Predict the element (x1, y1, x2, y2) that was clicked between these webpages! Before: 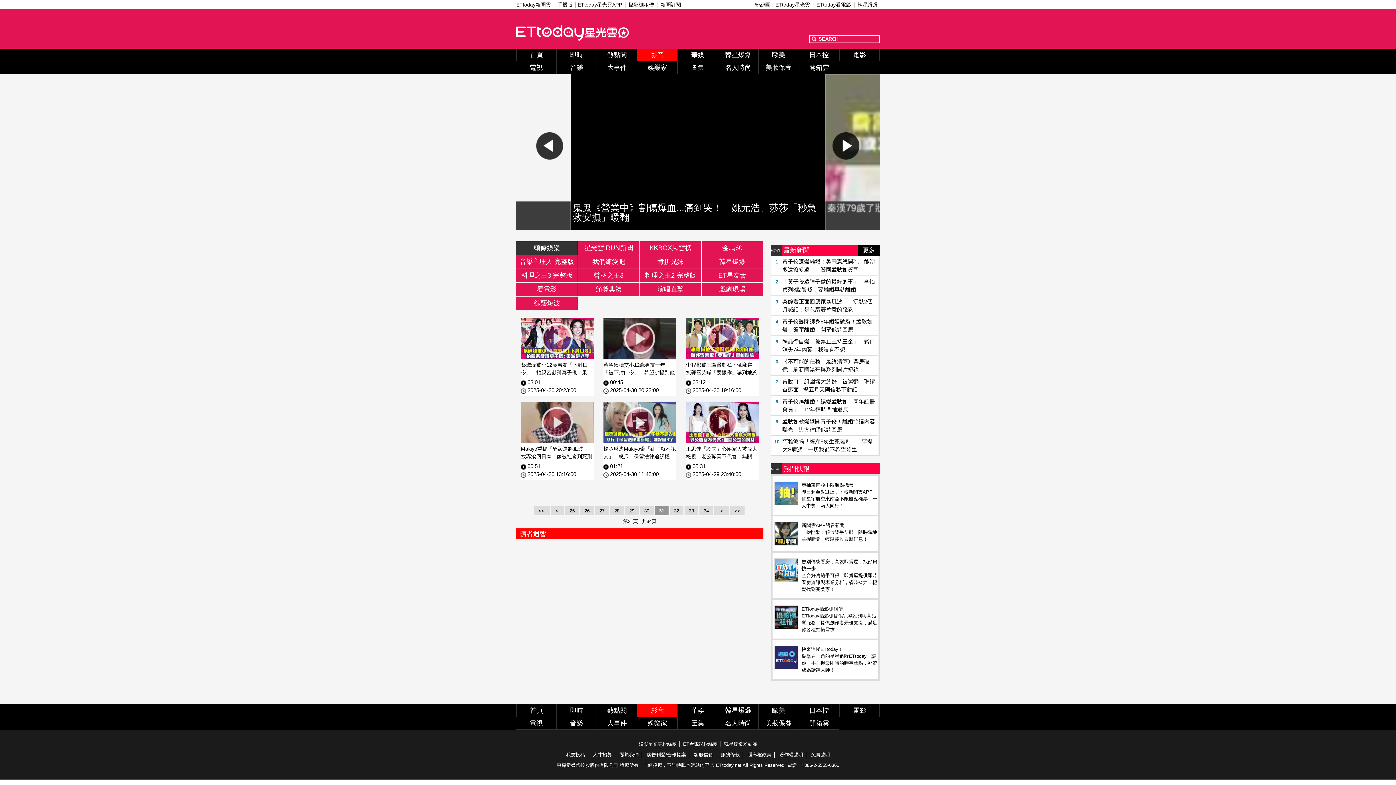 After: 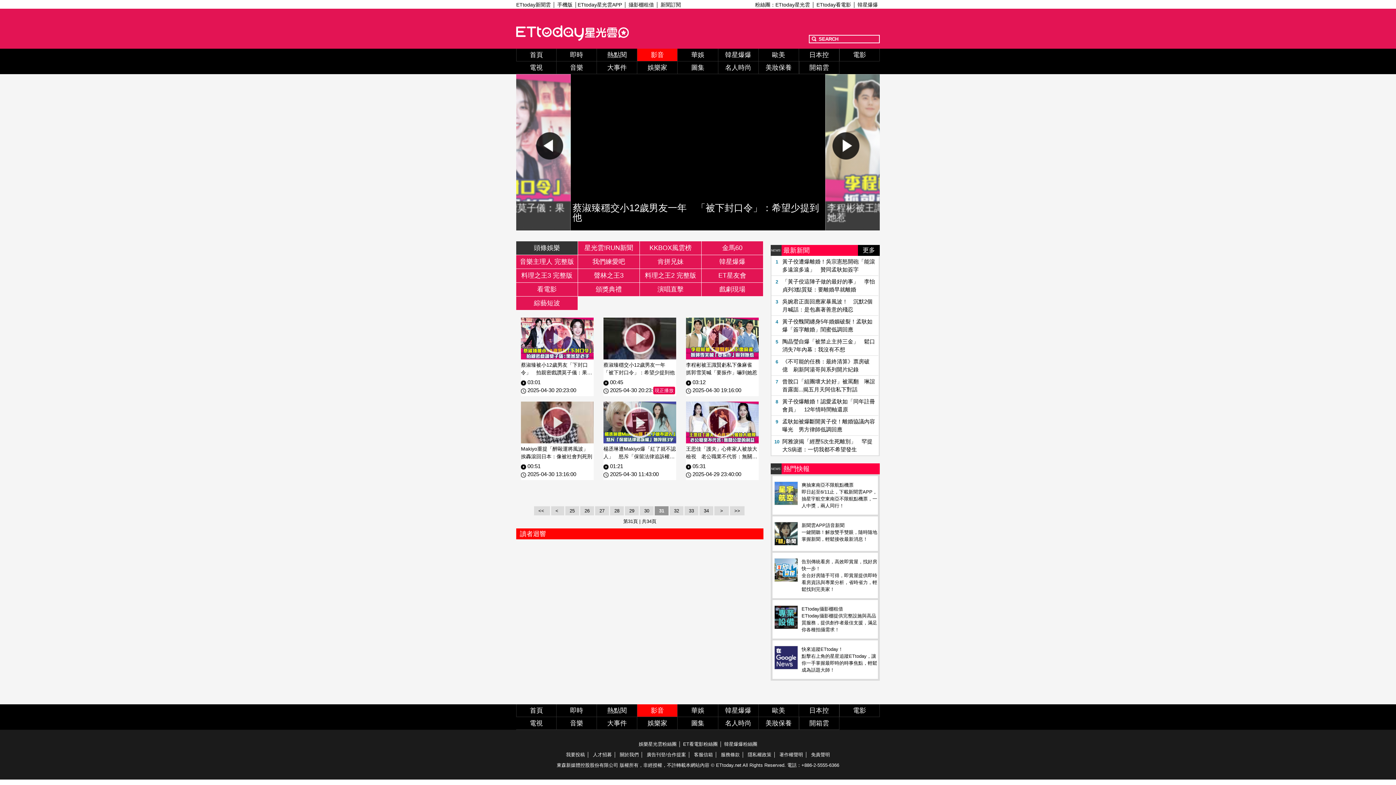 Action: bbox: (603, 317, 676, 359)